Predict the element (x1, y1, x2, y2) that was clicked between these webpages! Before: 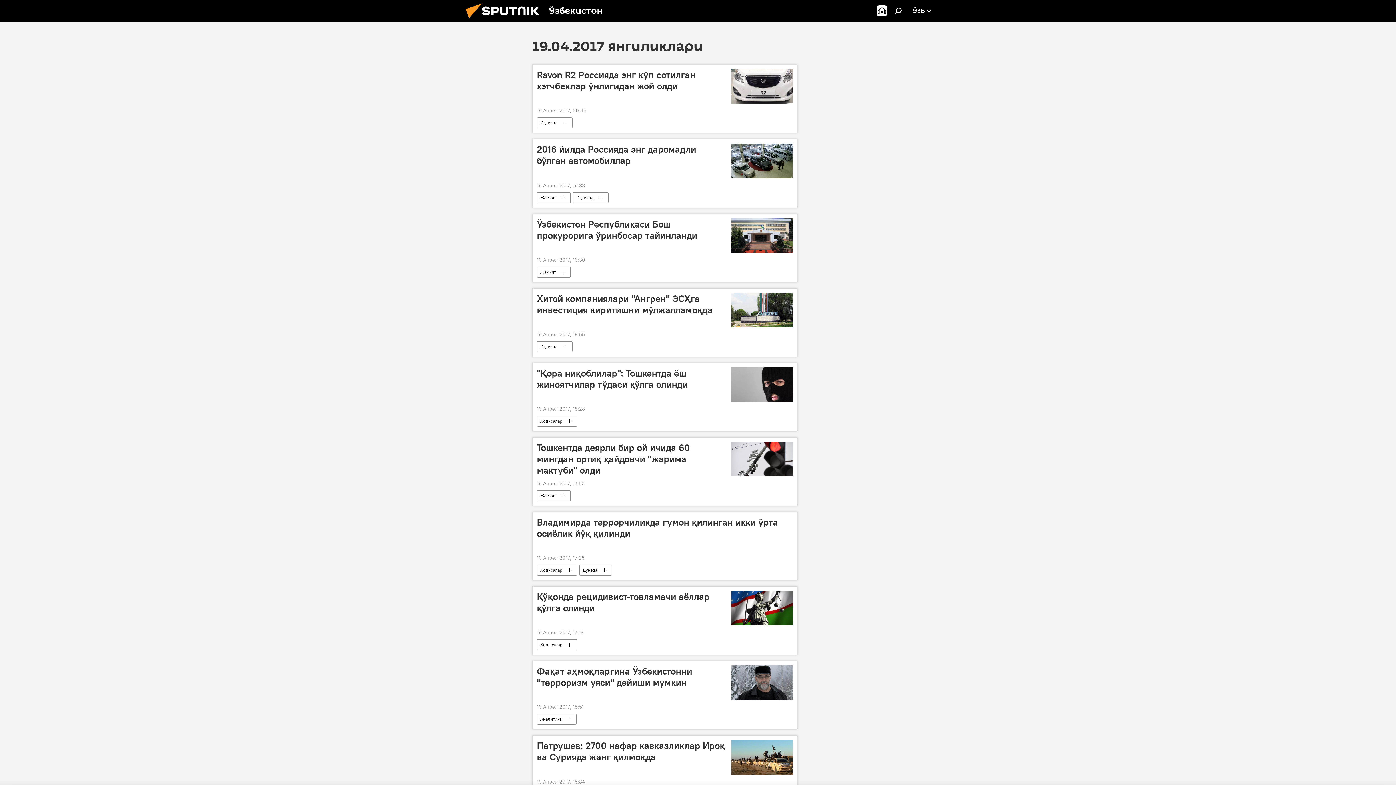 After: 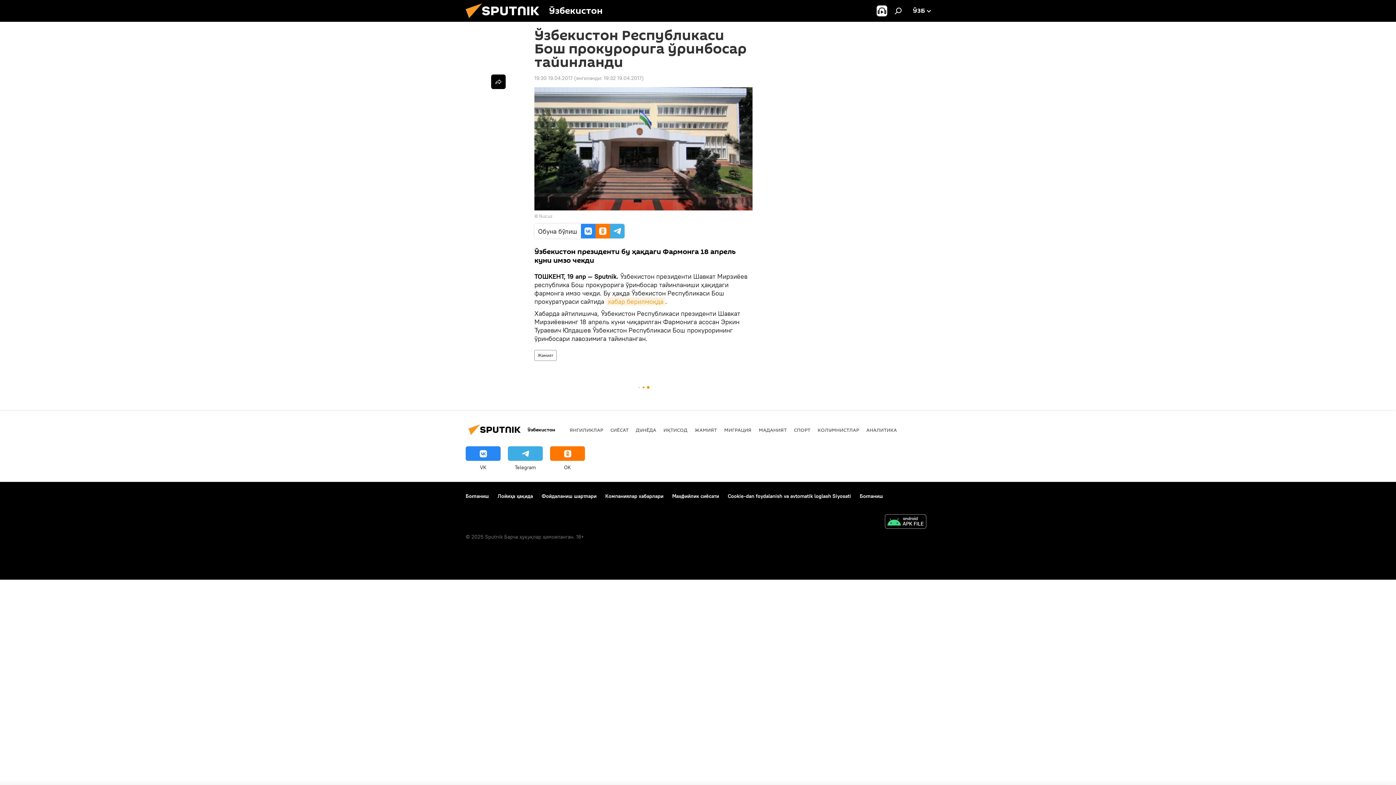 Action: label: Ўзбекистон Республикаси Бош прокурорига ўринбосар тайинланди bbox: (537, 218, 727, 253)